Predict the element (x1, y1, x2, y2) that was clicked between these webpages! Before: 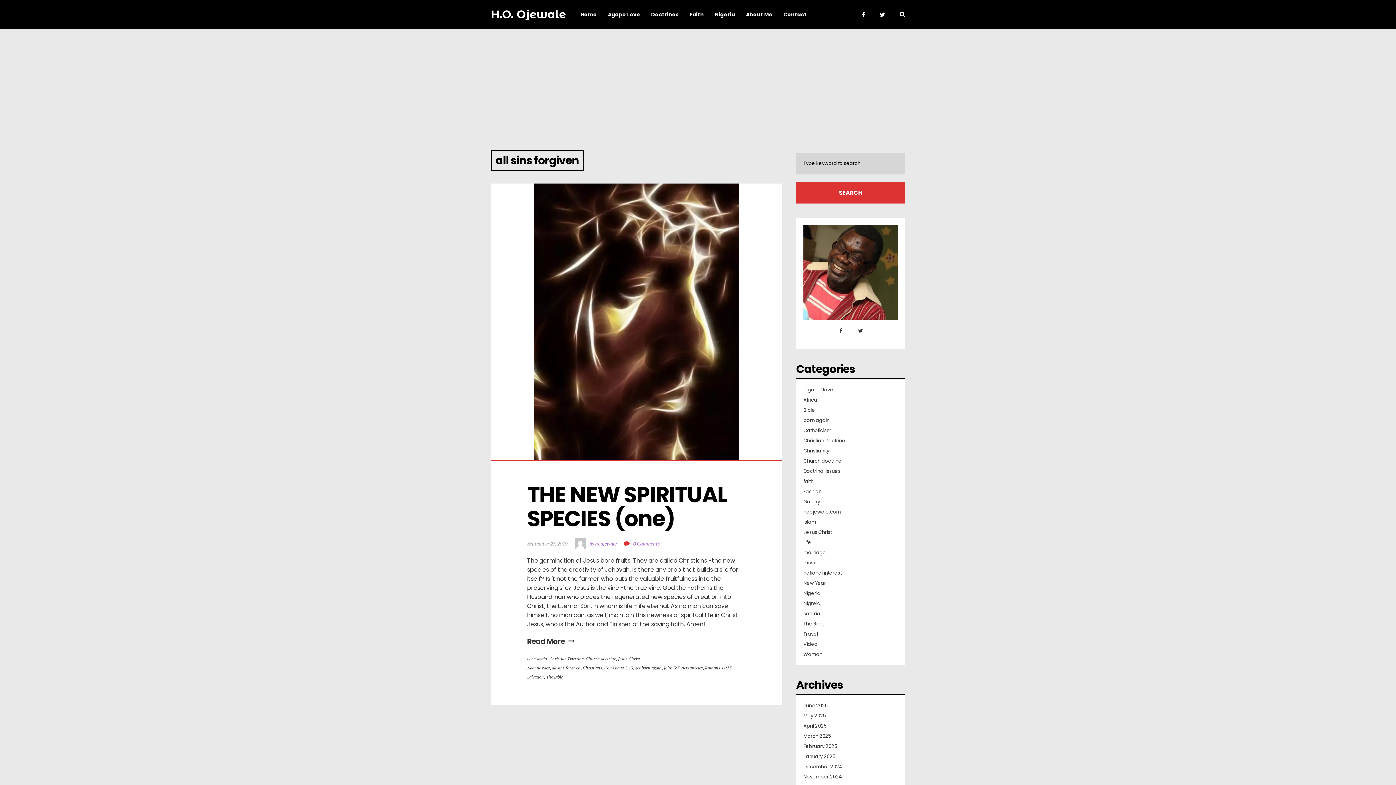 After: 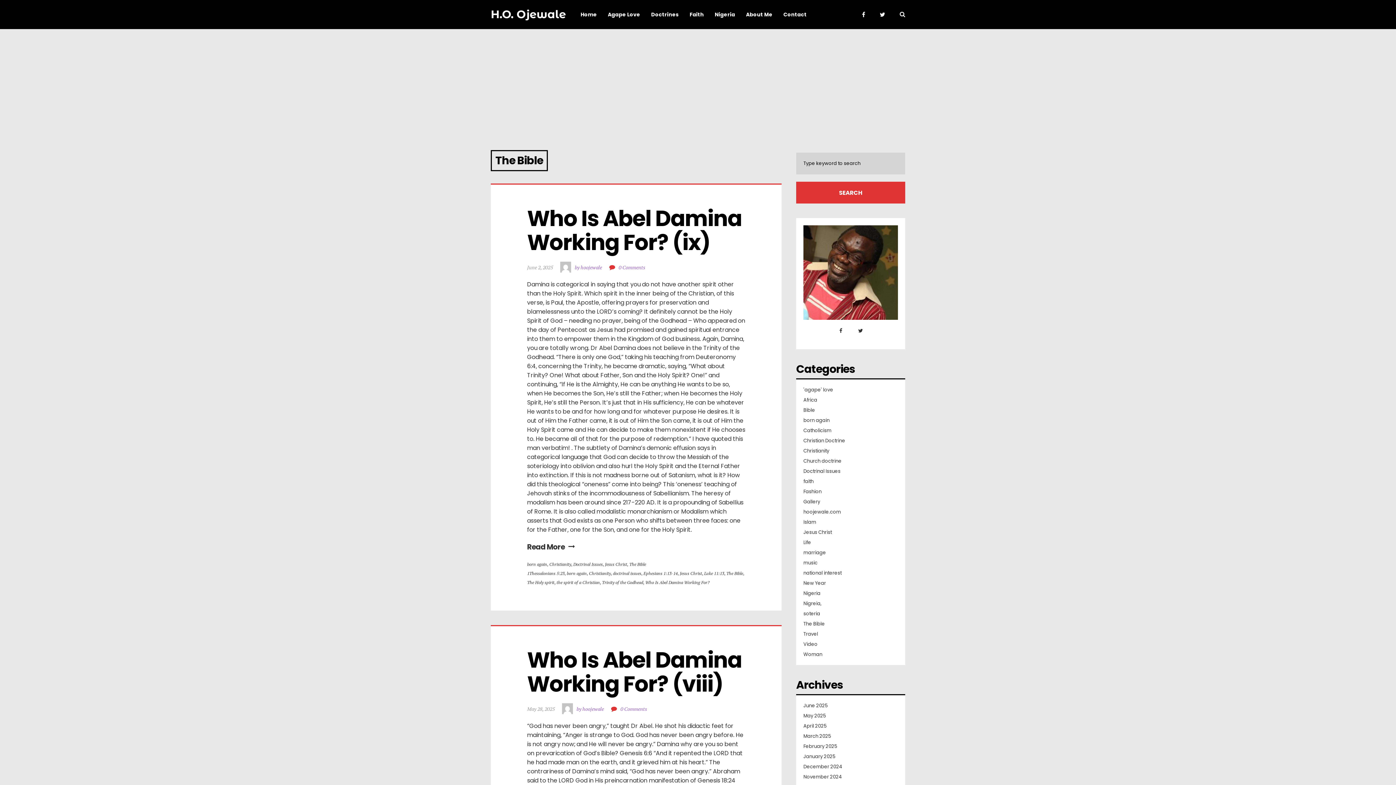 Action: label: The Bible bbox: (803, 621, 825, 627)